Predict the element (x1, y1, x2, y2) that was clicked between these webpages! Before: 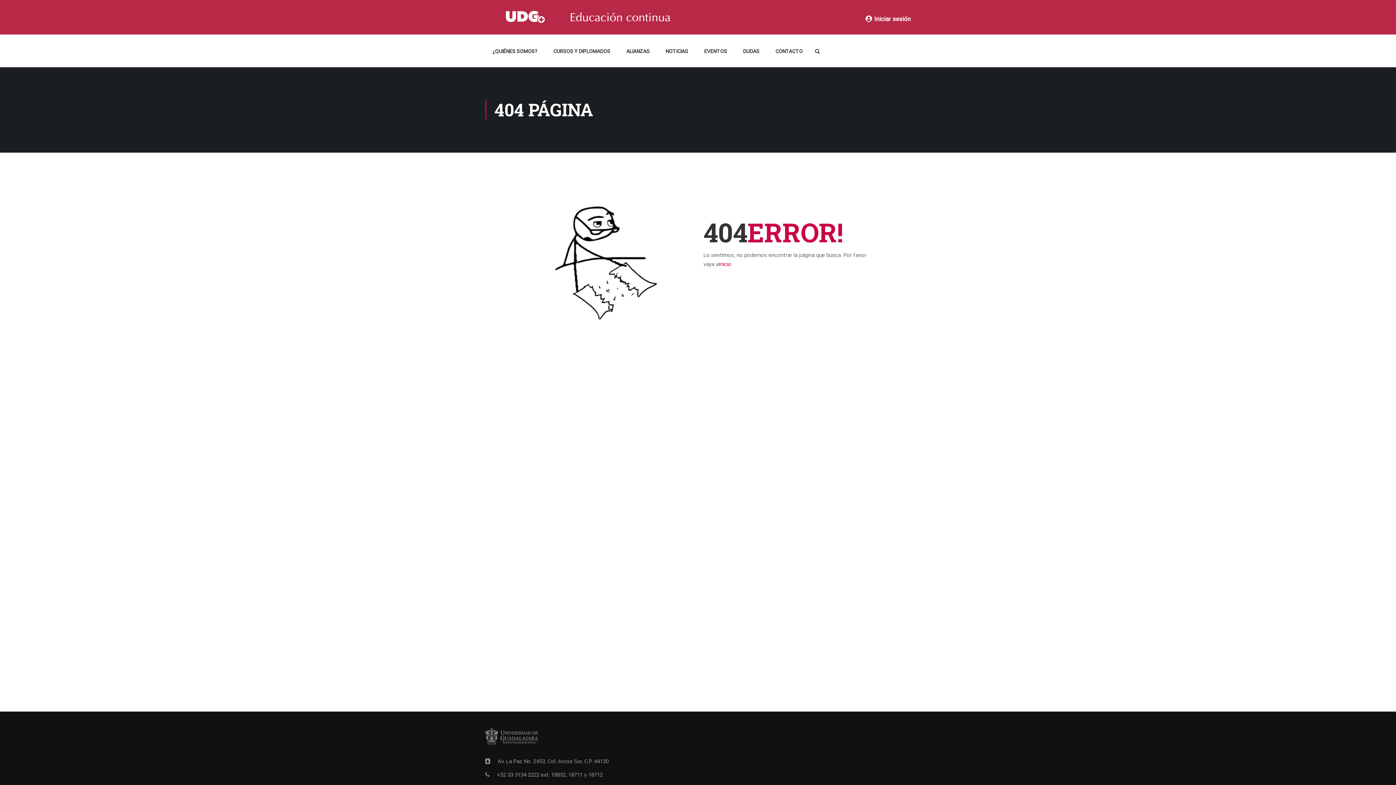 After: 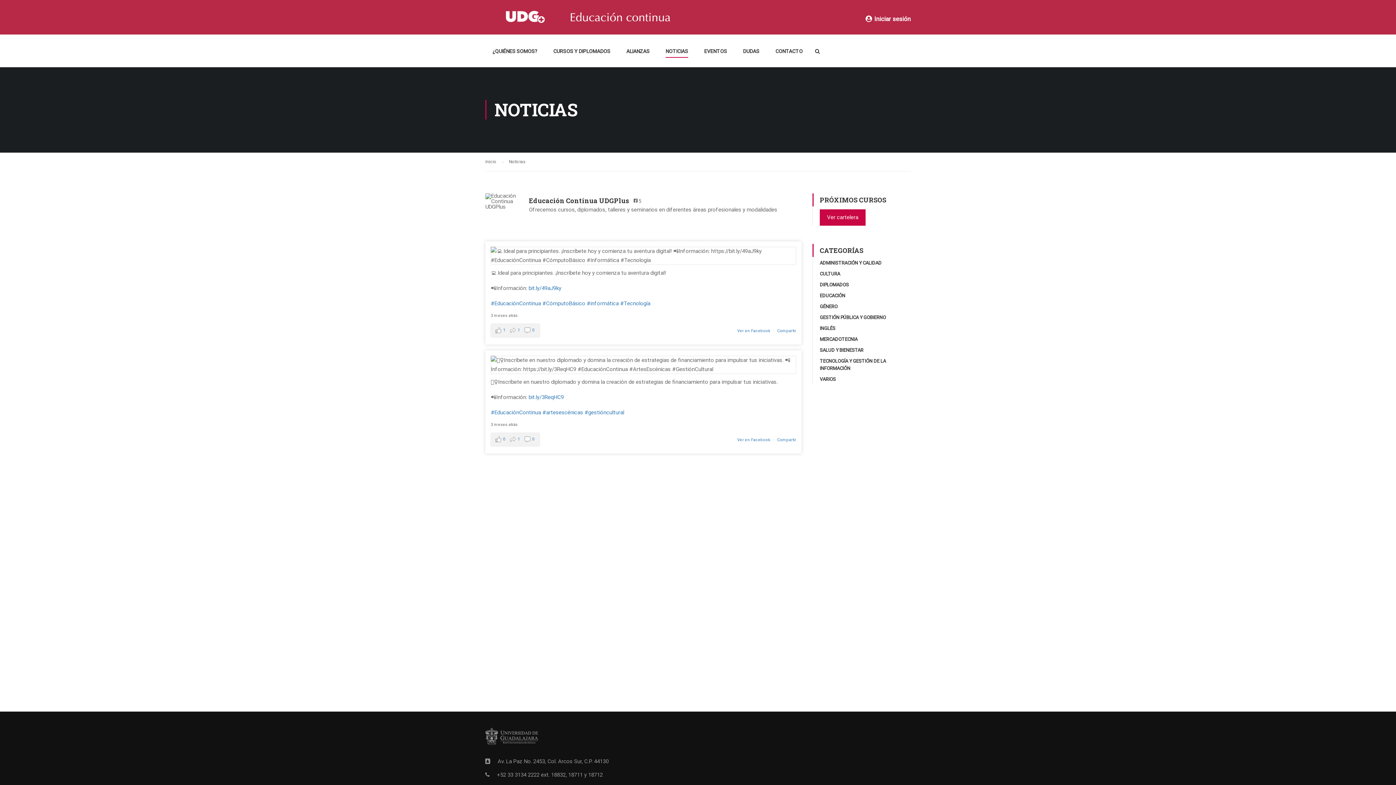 Action: label: NOTICIAS bbox: (658, 43, 695, 65)